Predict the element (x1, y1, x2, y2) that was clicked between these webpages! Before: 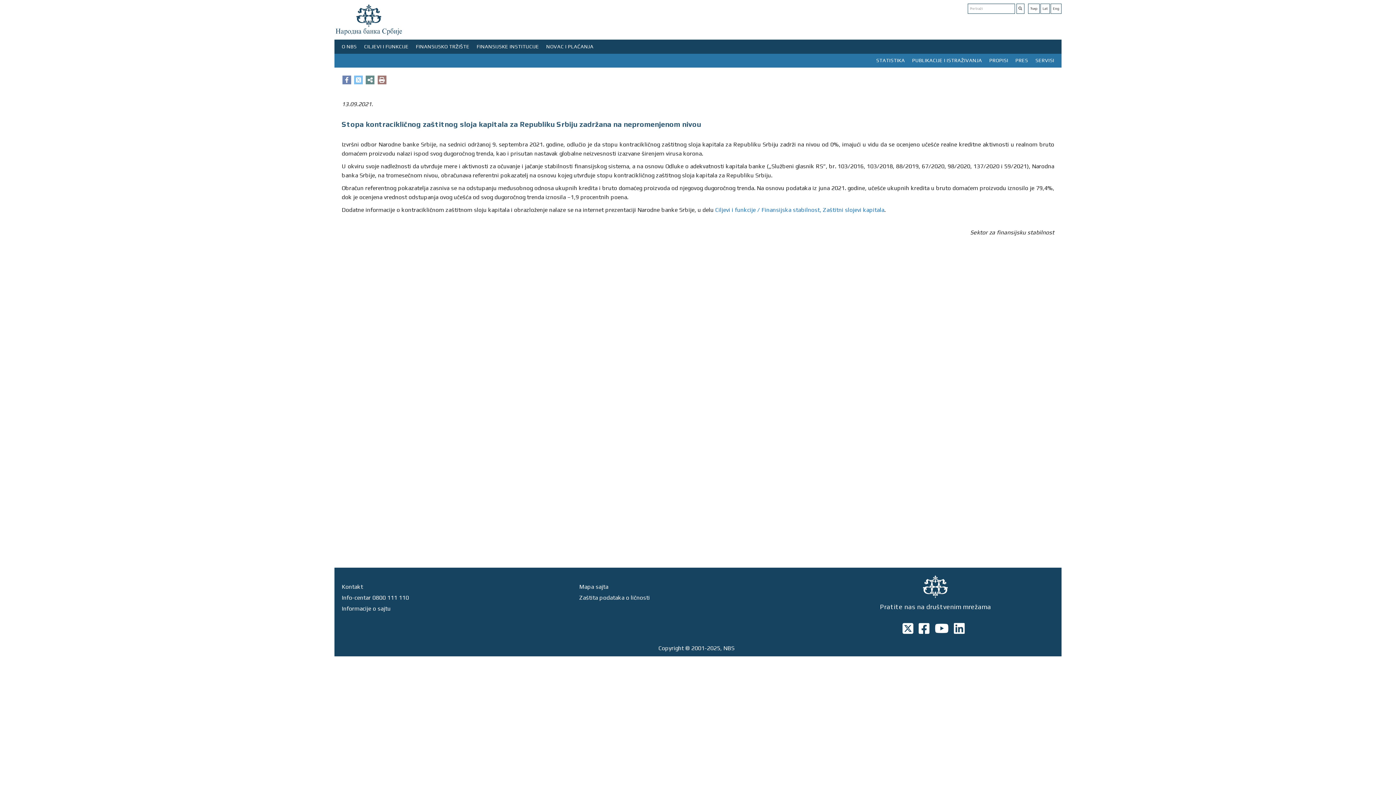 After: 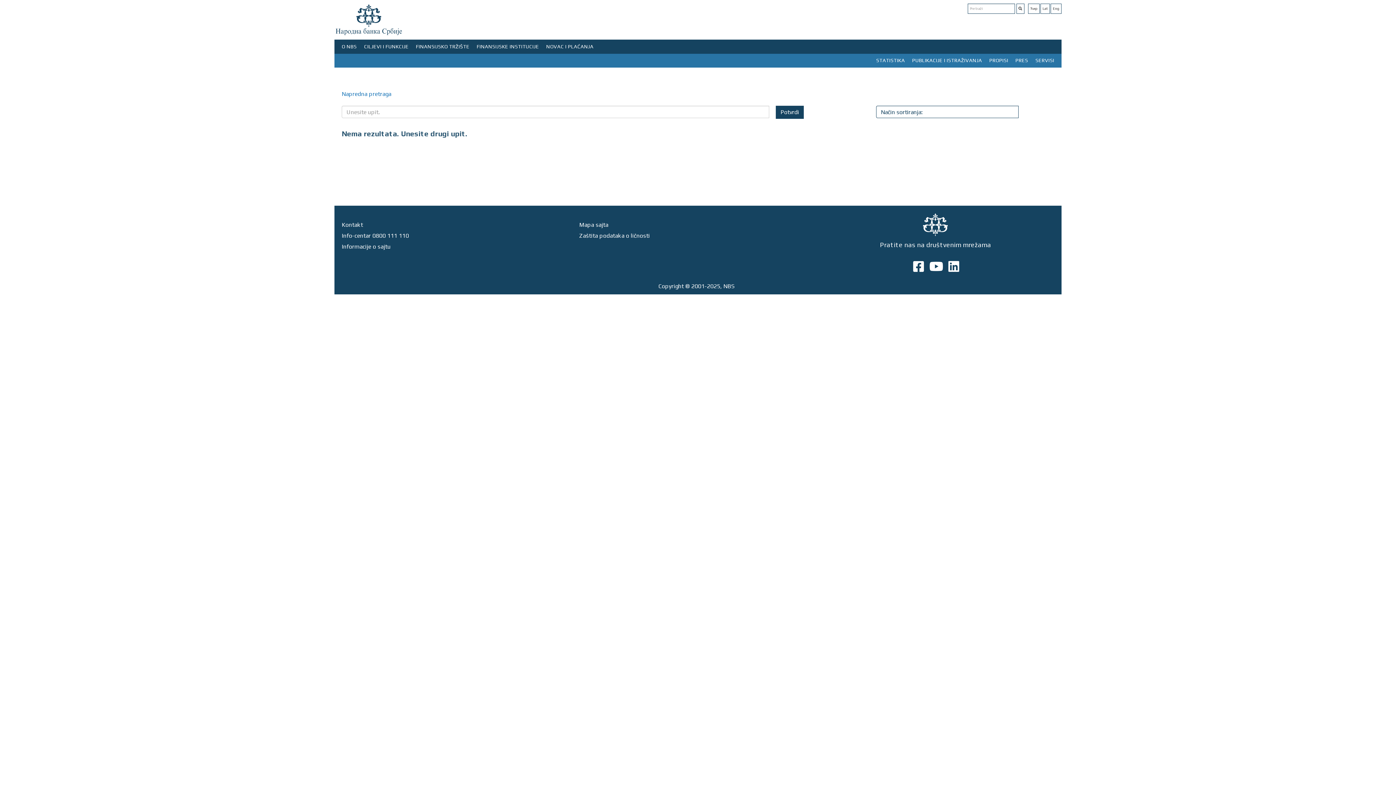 Action: bbox: (1016, 3, 1024, 13)